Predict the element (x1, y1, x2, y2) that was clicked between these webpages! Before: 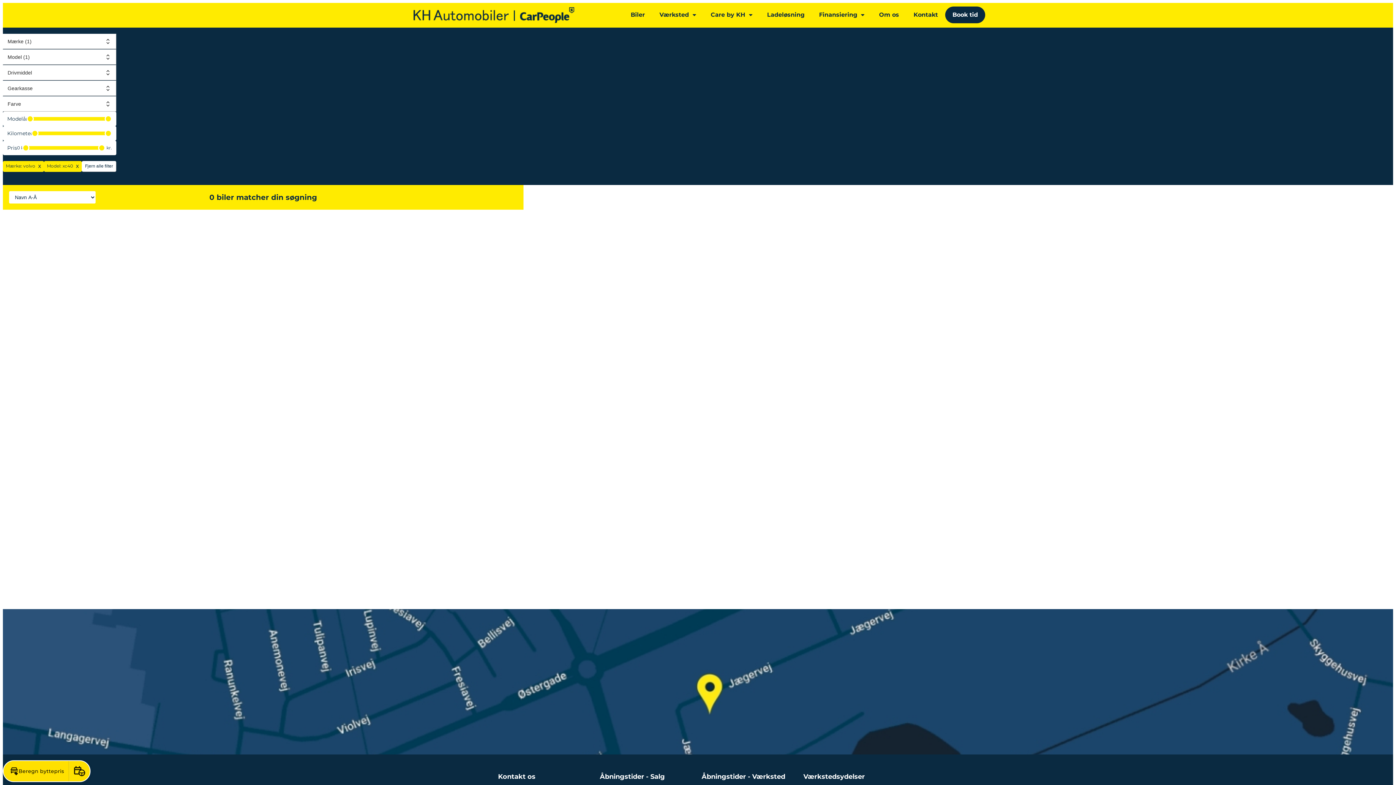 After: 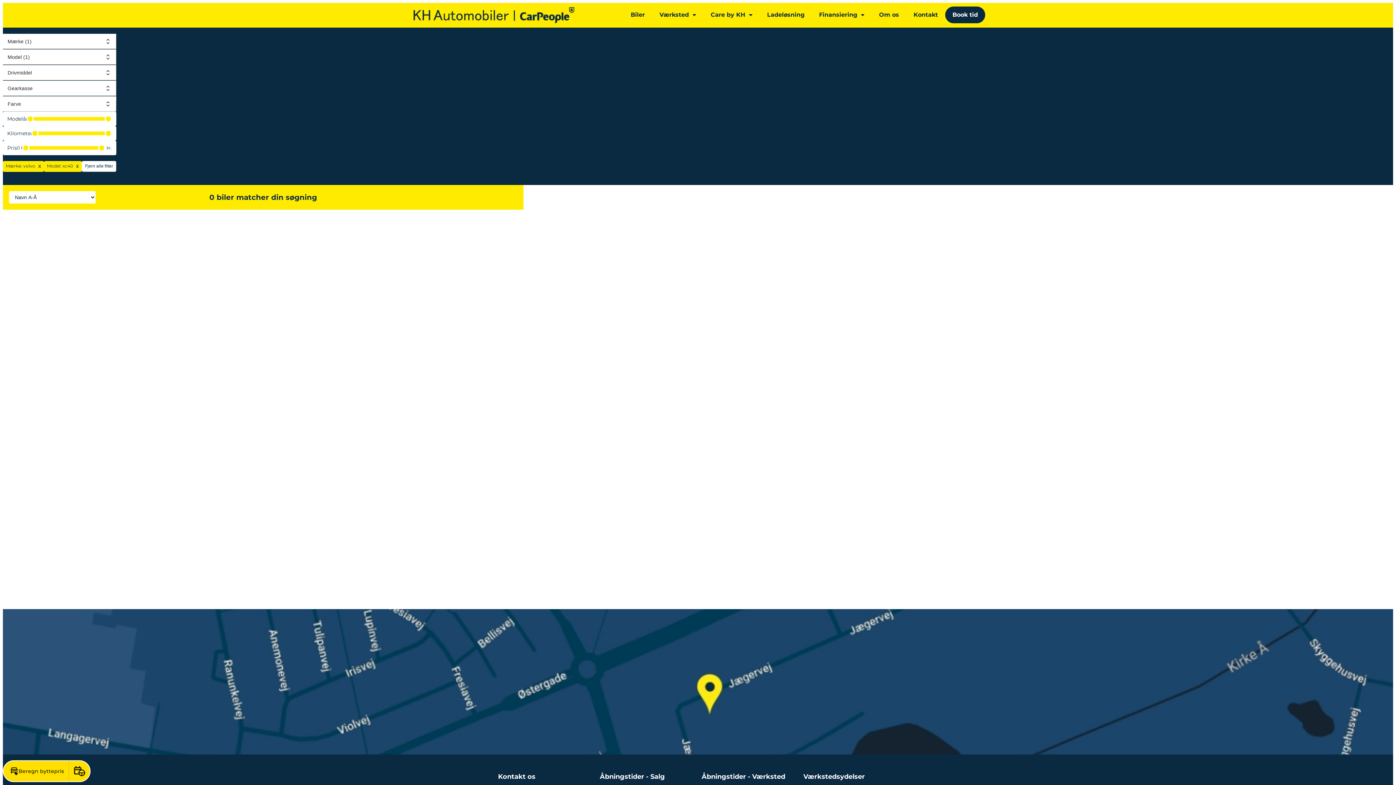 Action: bbox: (2, 80, 116, 95) label: Gearkasse